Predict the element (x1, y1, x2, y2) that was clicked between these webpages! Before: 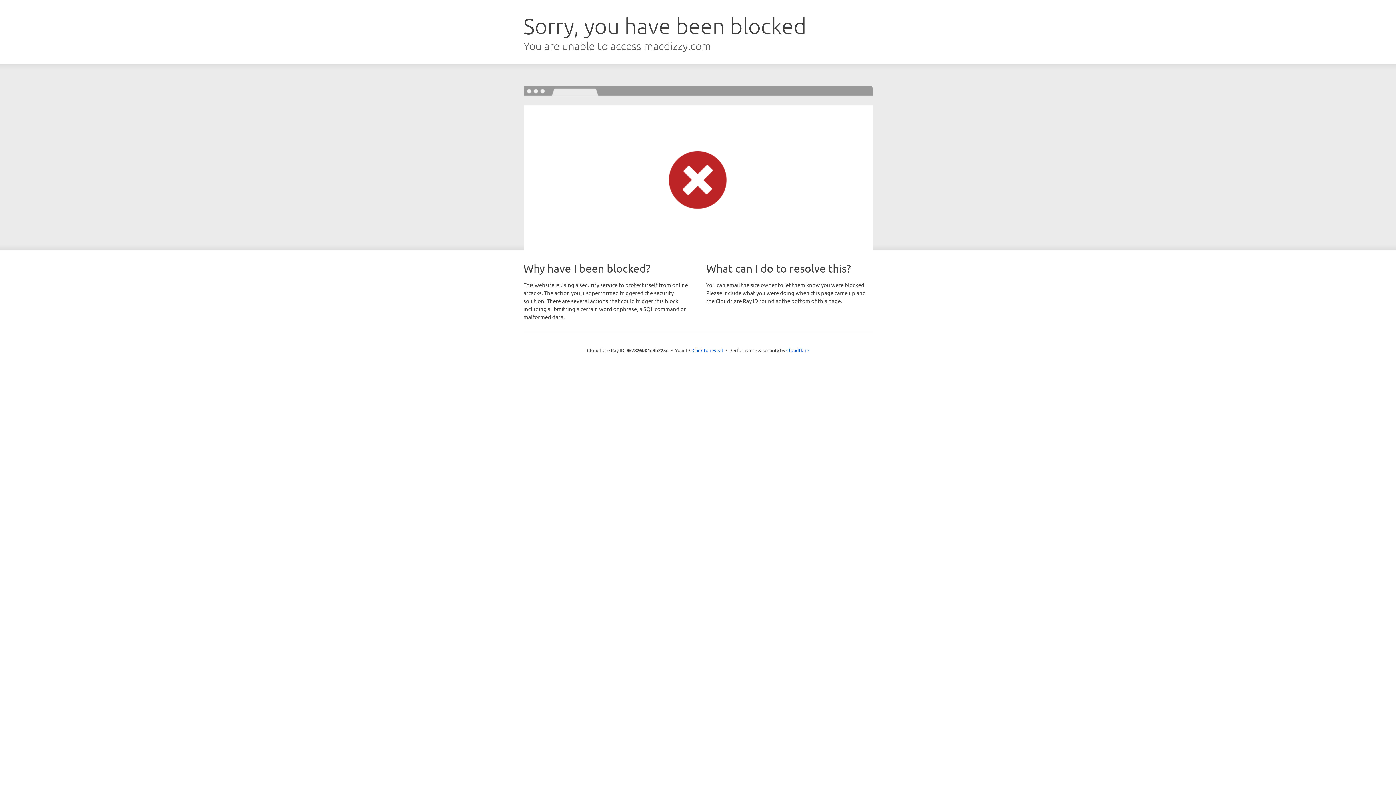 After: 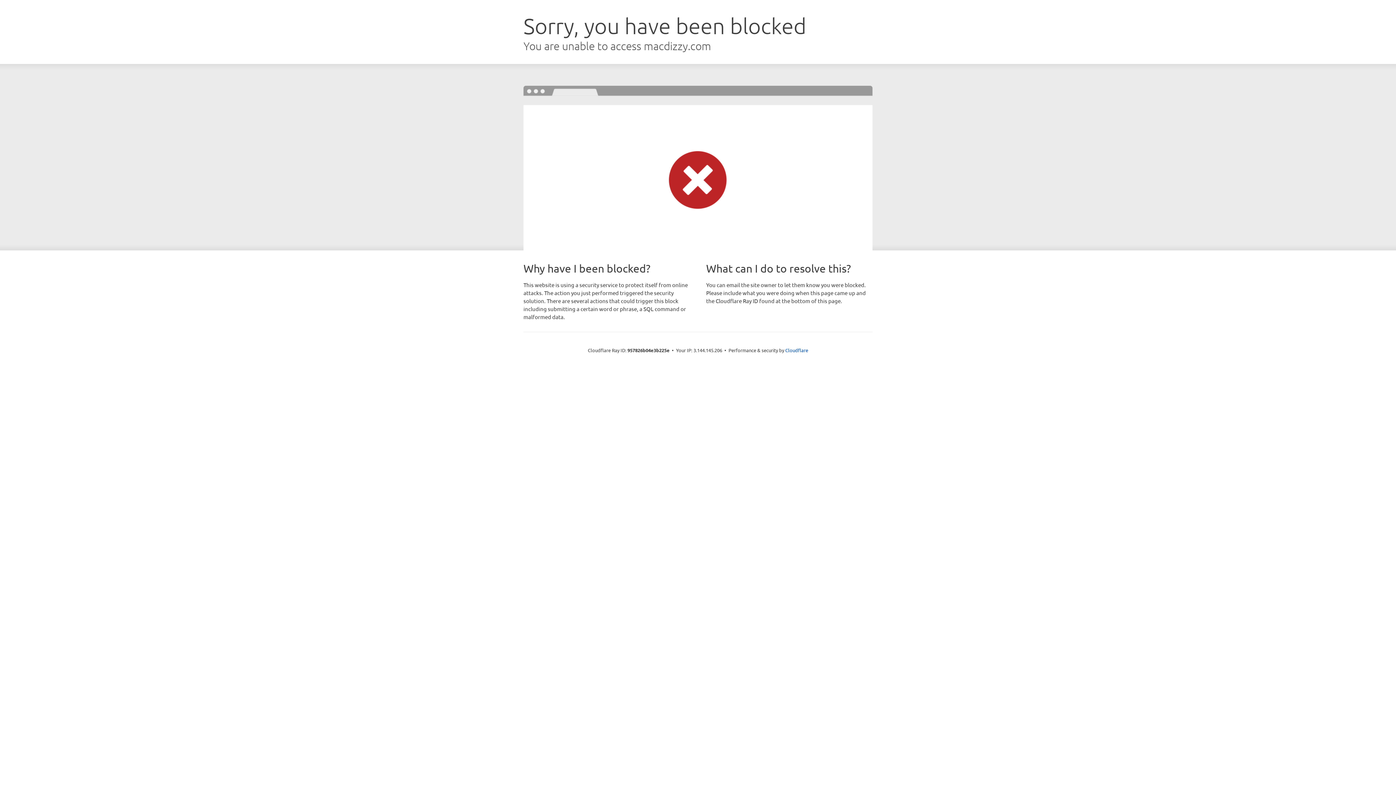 Action: bbox: (692, 346, 723, 353) label: Click to reveal